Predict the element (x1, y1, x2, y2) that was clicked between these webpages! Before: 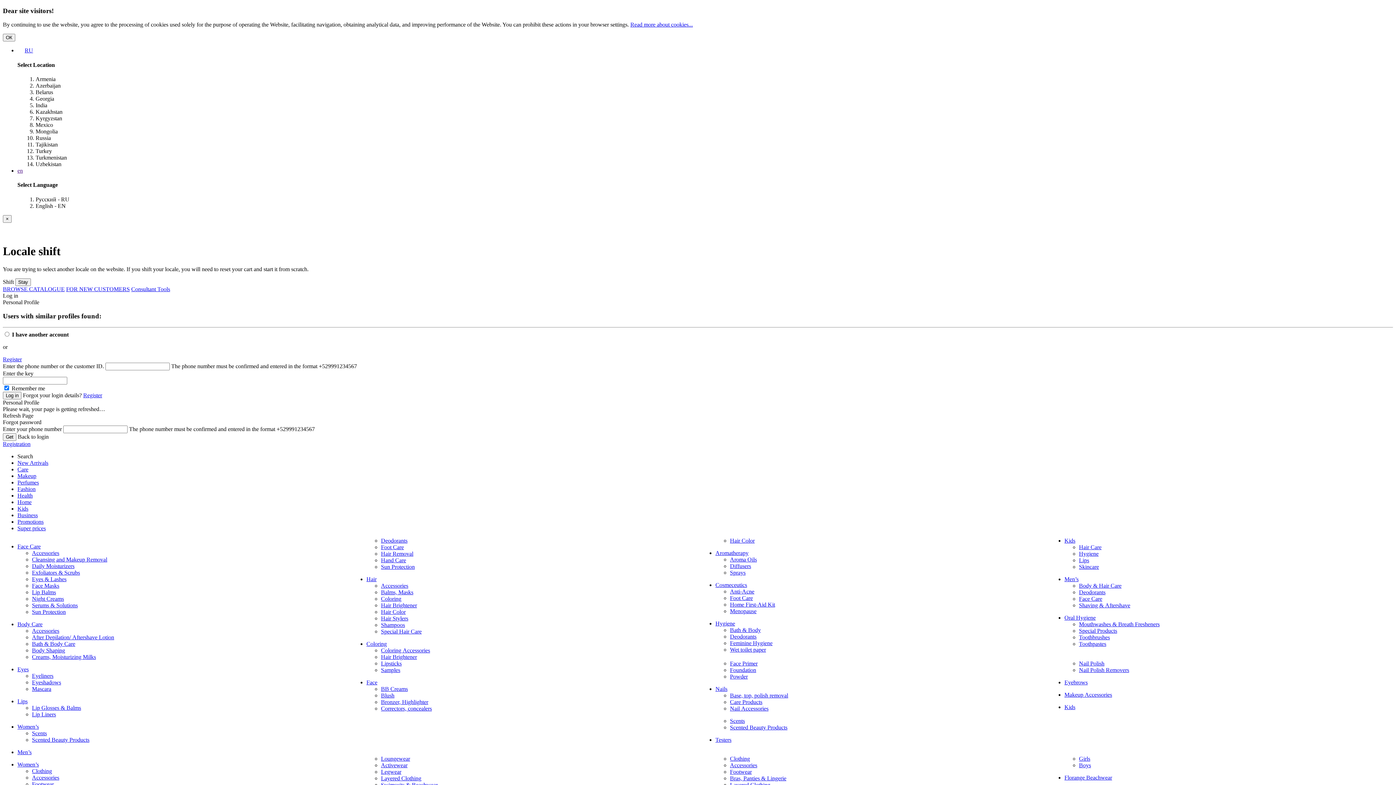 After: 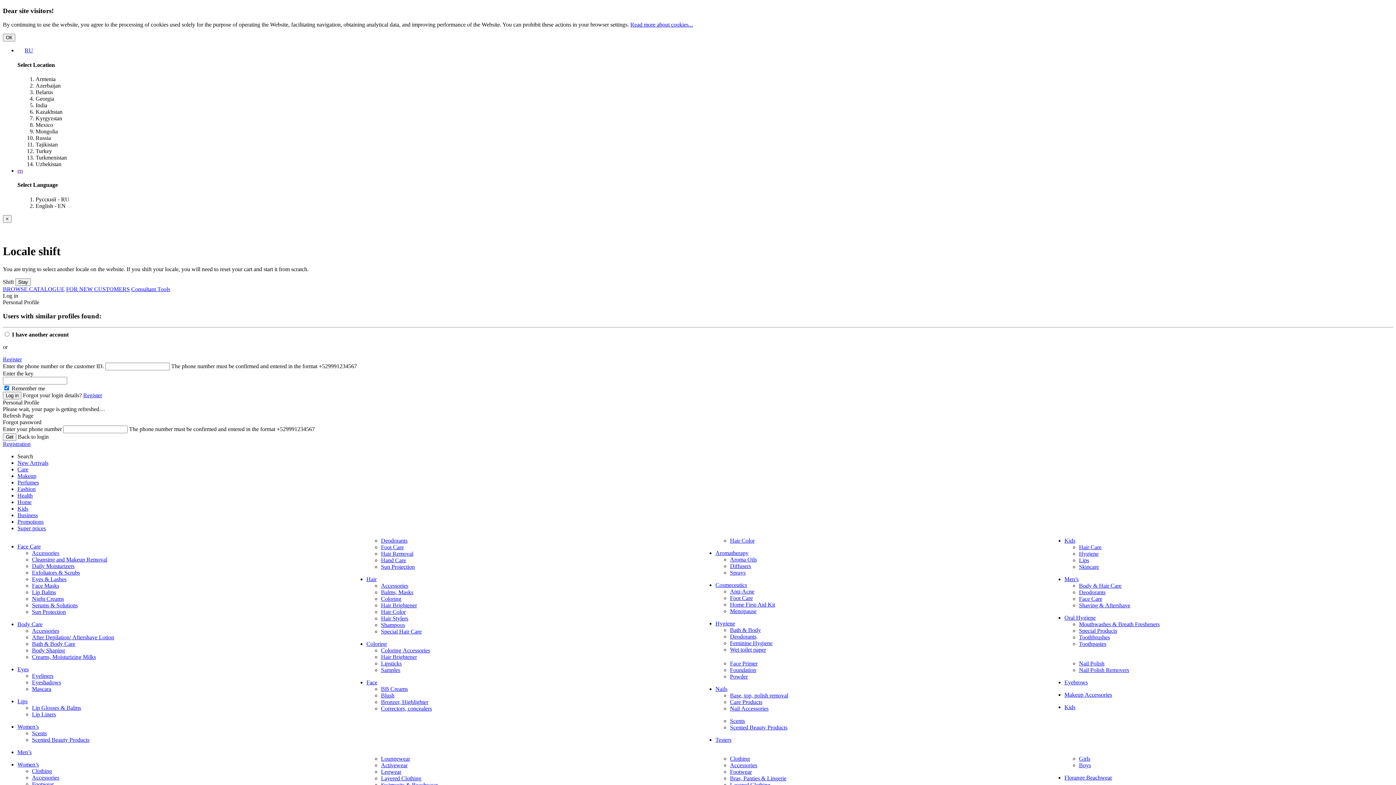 Action: label: Eyeshadows bbox: (32, 679, 61, 685)